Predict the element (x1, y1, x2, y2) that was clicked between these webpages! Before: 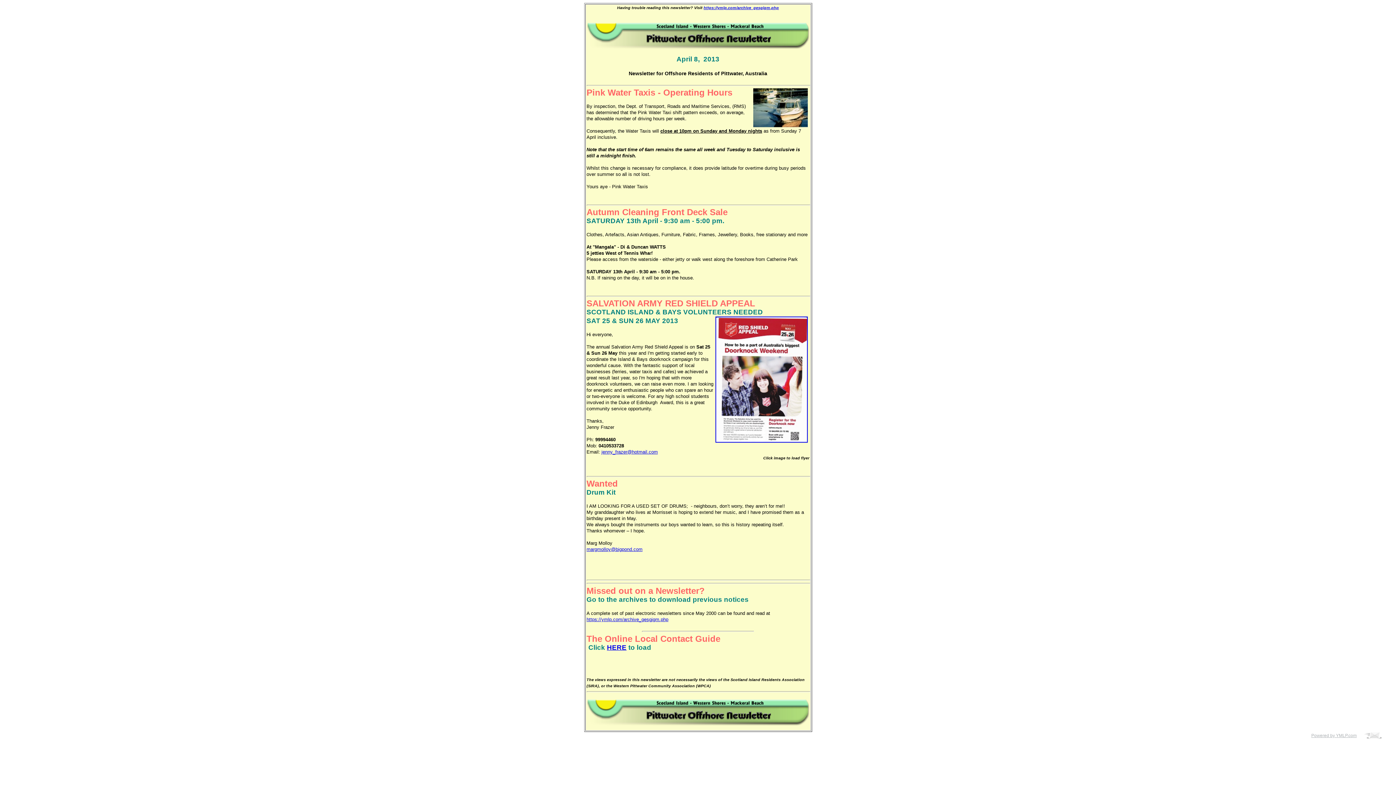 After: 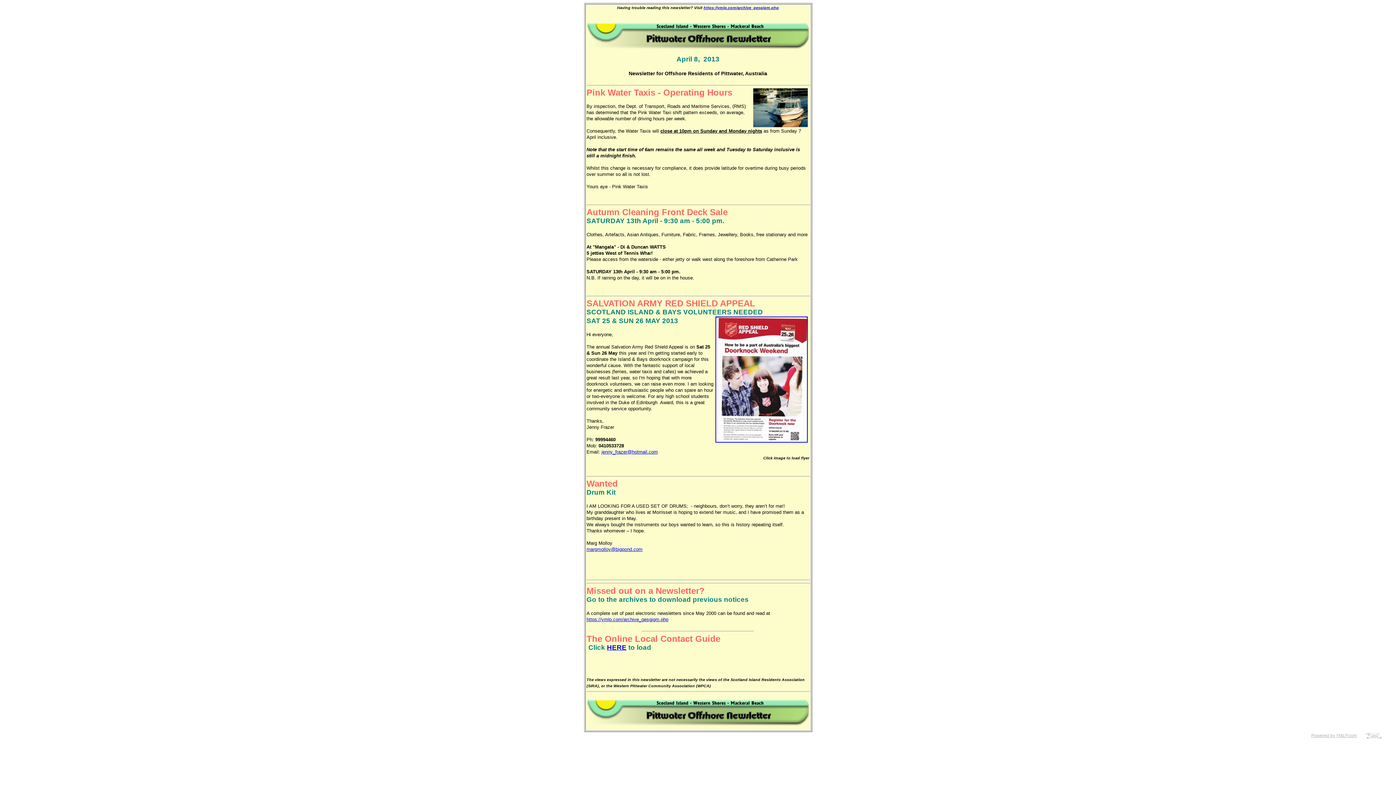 Action: bbox: (703, 5, 779, 9) label: https://ymlp.com/archive_gesgjgm.php